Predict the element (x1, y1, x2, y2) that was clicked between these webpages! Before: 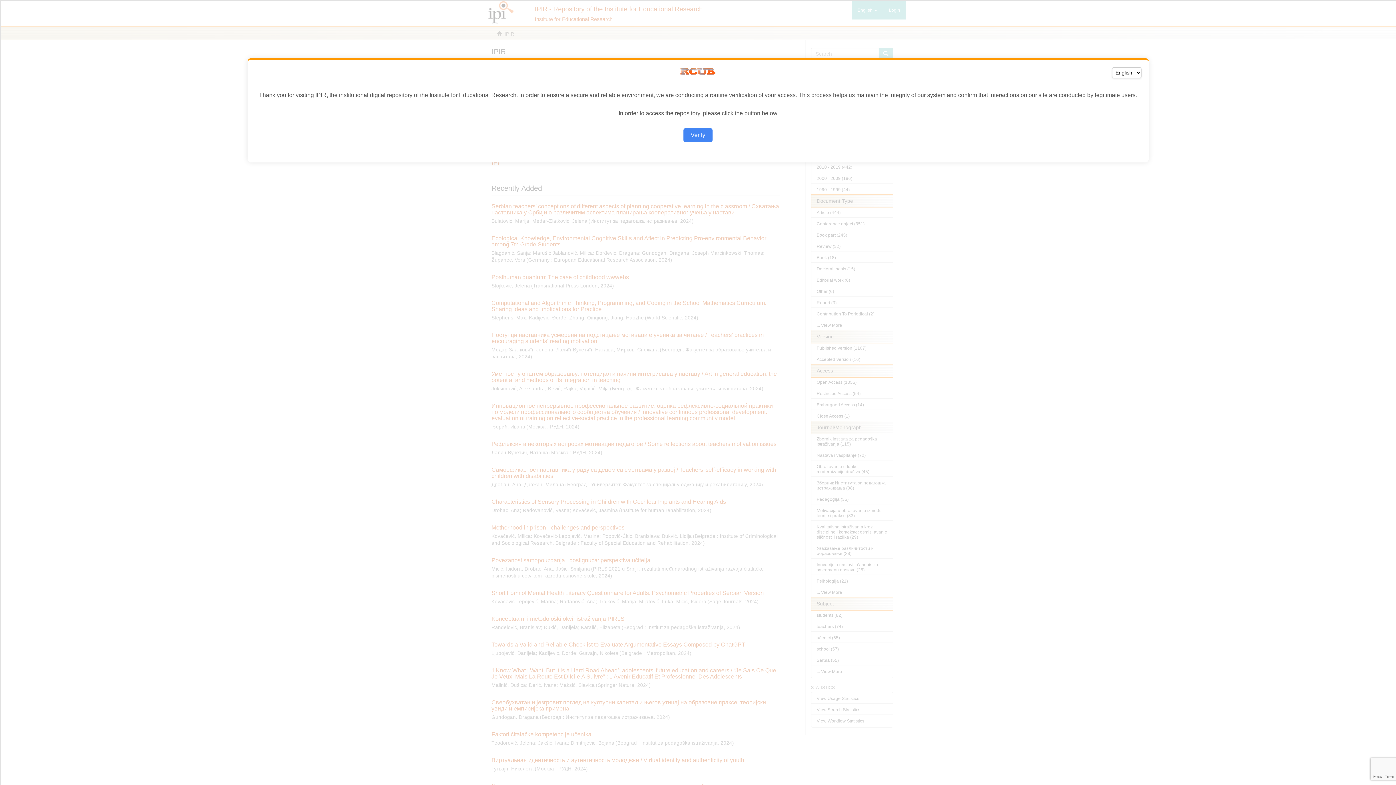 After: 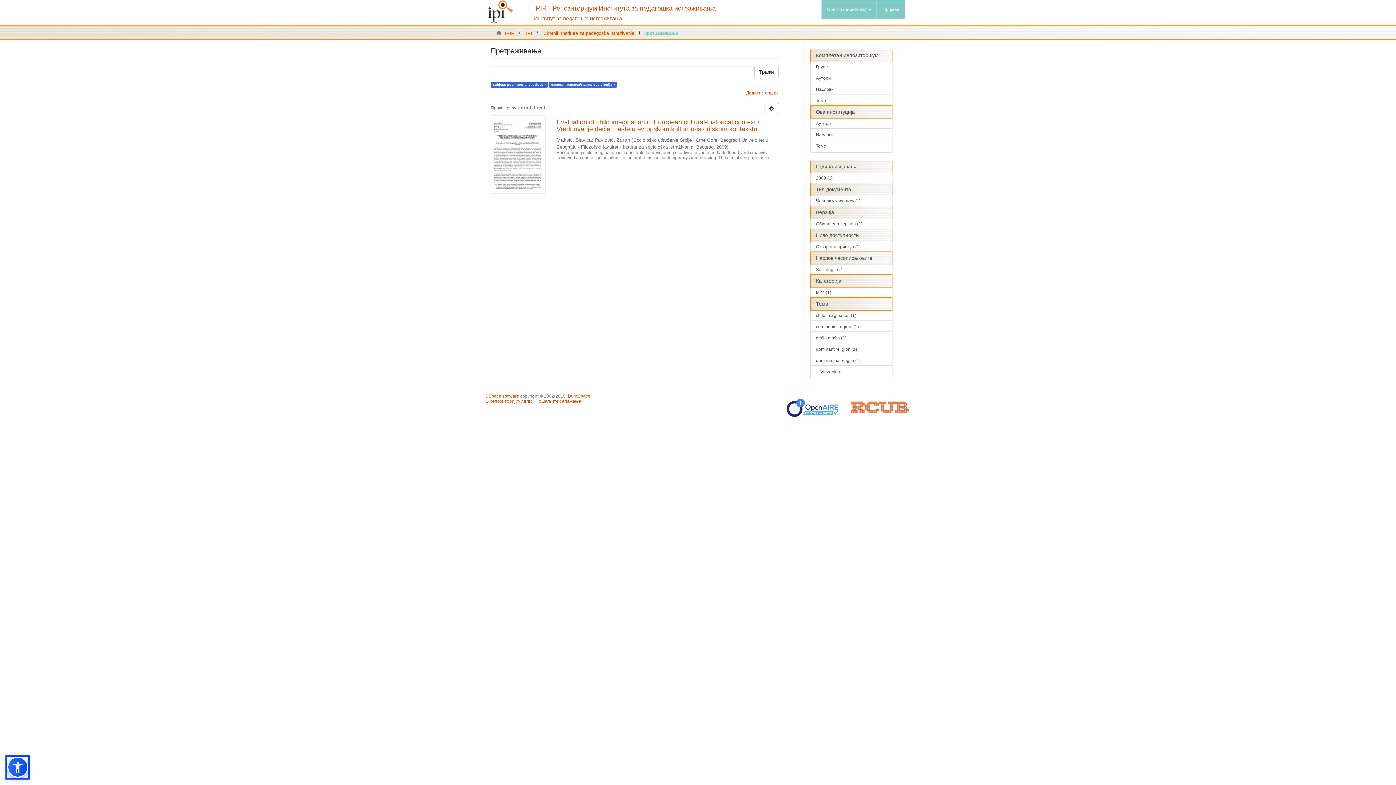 Action: label: Verify bbox: (683, 128, 712, 142)